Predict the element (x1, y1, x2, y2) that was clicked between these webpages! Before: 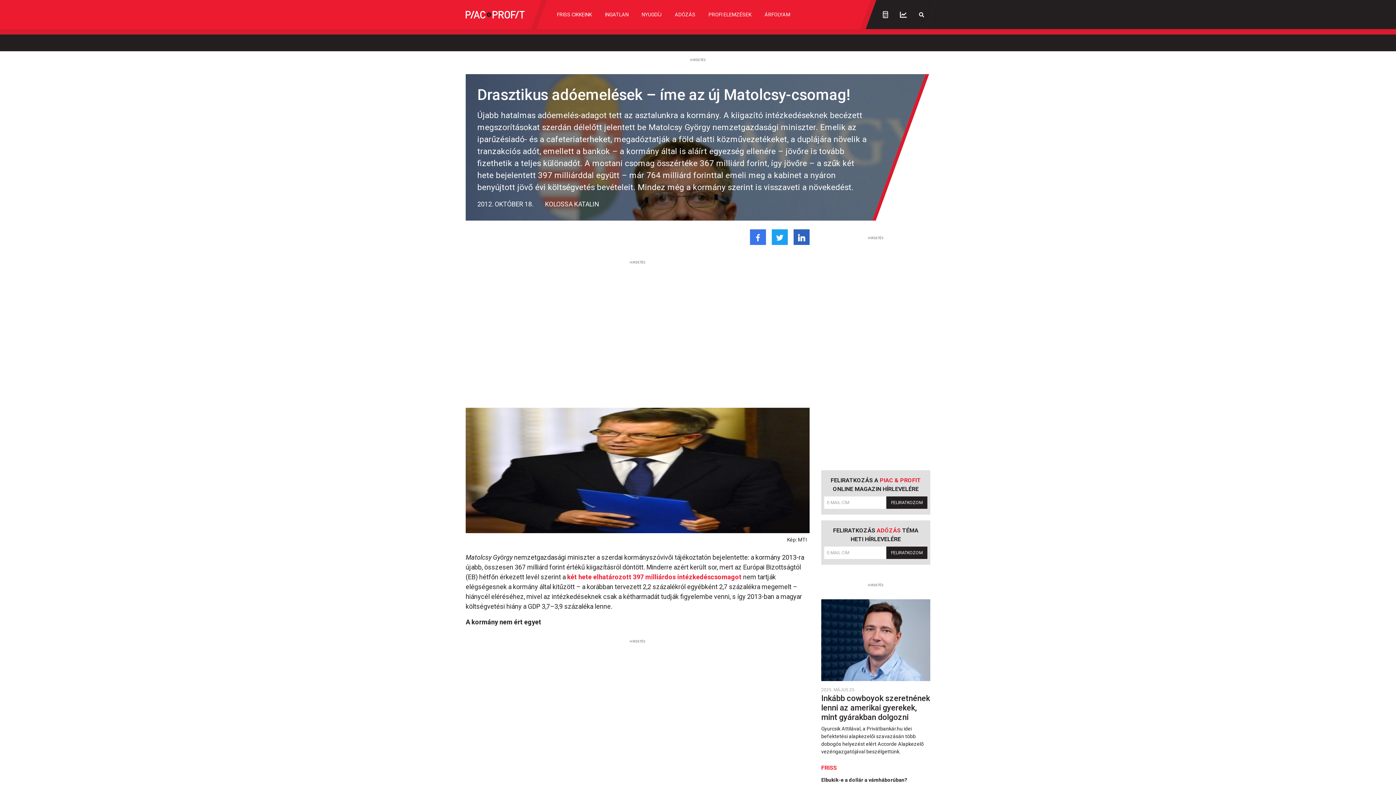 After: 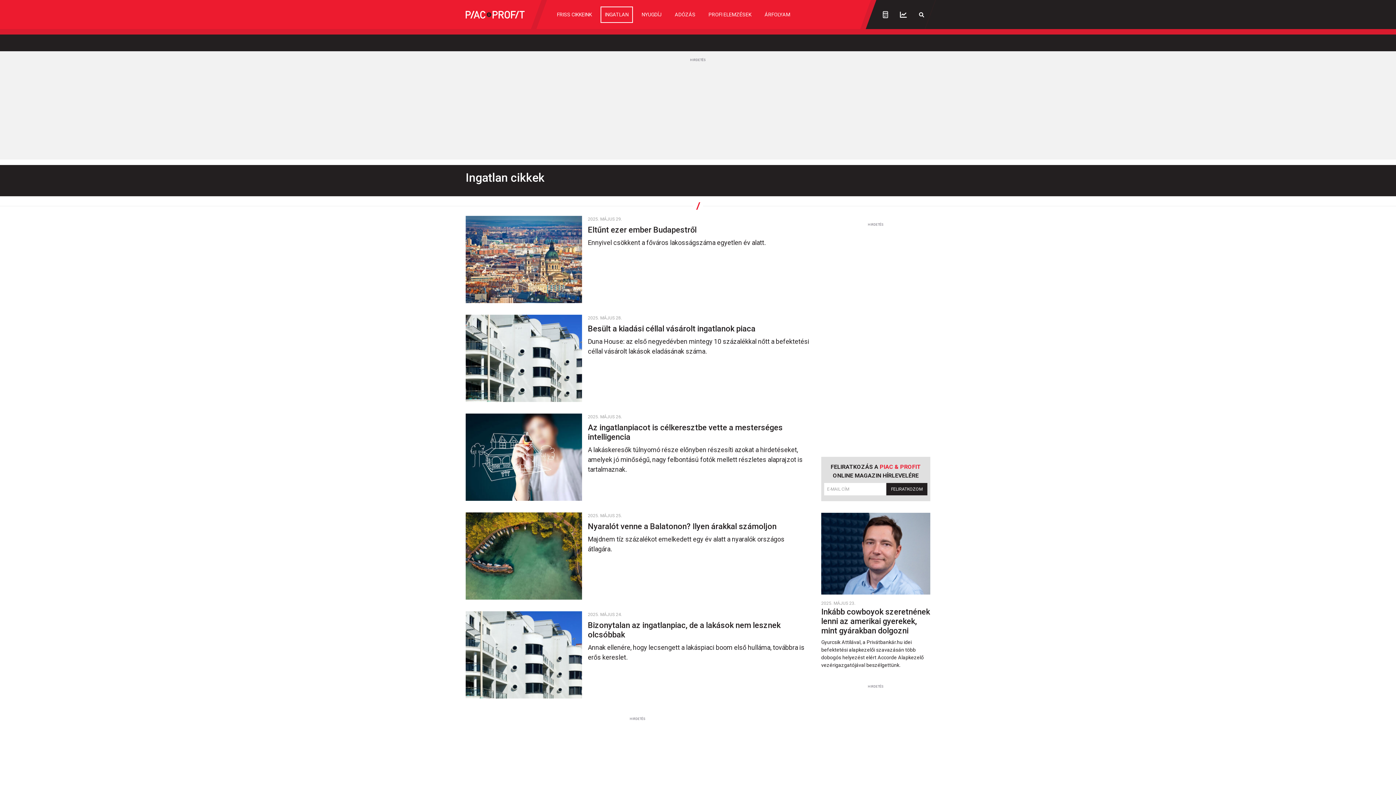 Action: bbox: (601, 7, 632, 22) label: INGATLAN